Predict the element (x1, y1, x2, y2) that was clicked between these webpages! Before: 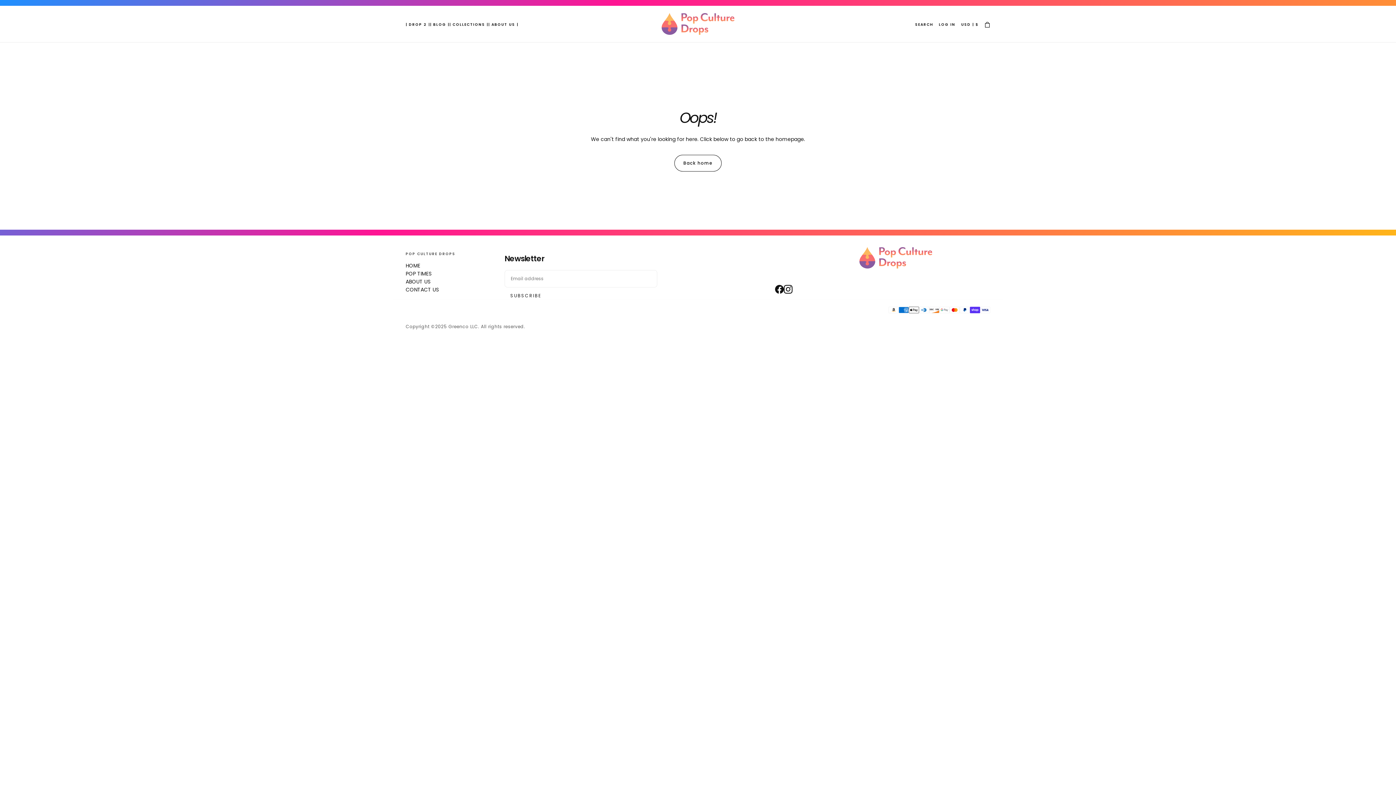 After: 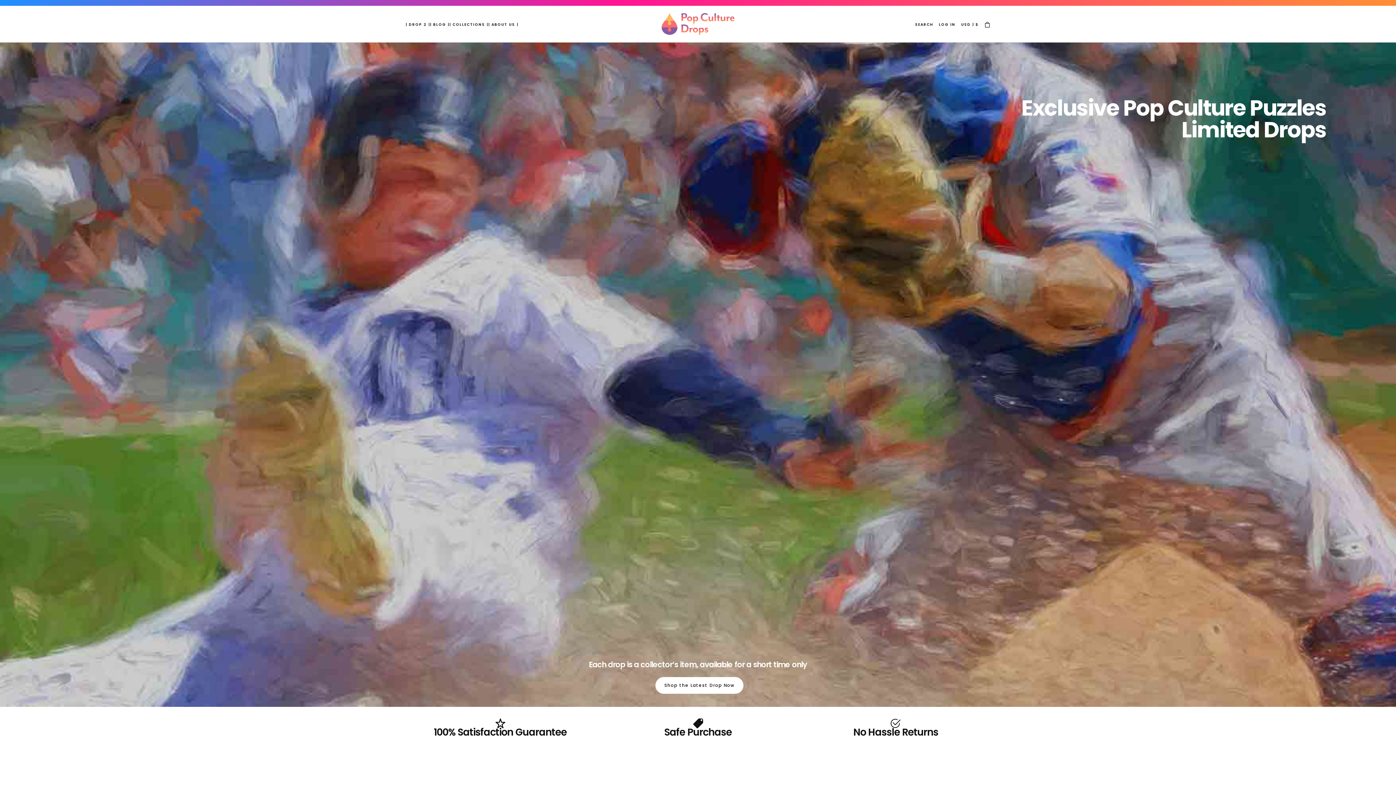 Action: bbox: (661, 13, 734, 34)